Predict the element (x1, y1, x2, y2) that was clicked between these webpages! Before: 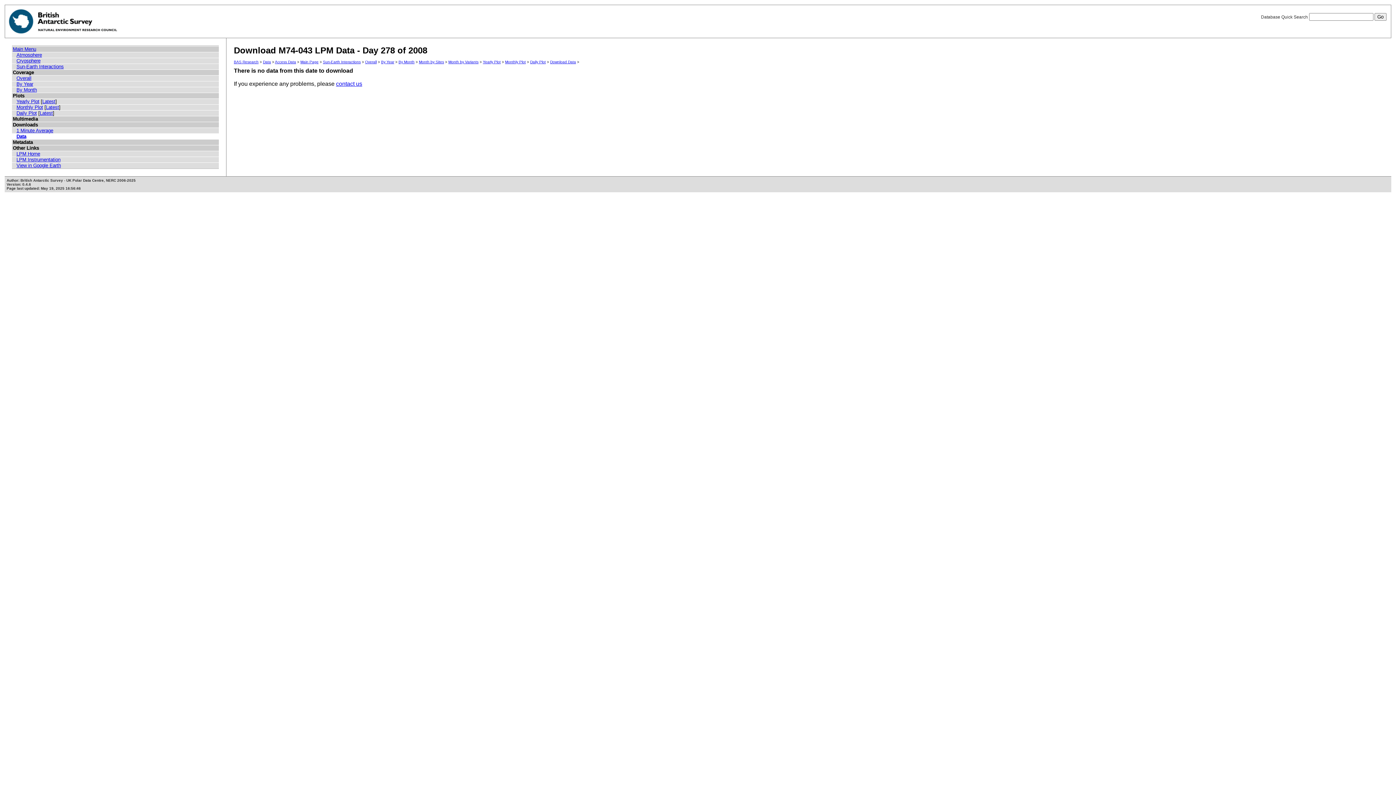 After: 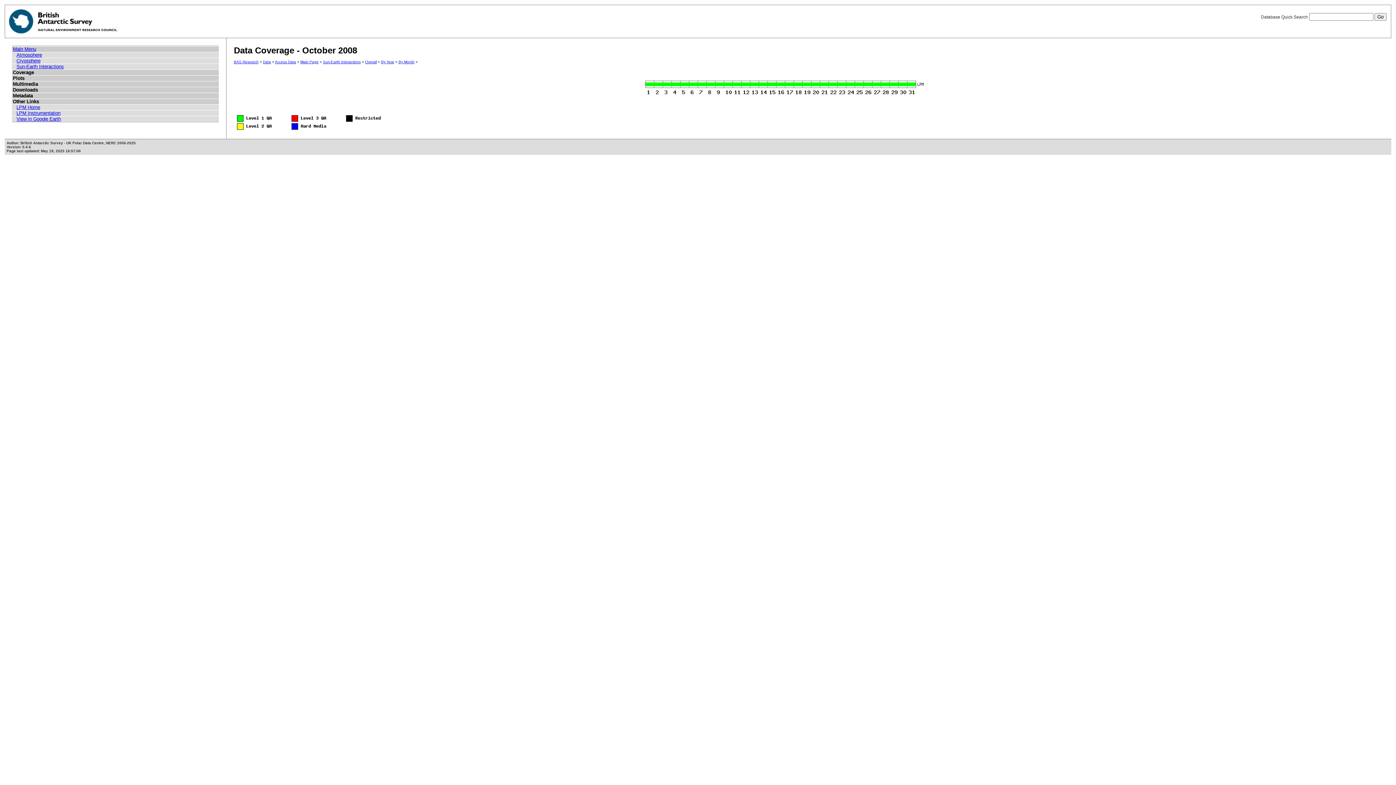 Action: label: By Month bbox: (398, 60, 414, 64)